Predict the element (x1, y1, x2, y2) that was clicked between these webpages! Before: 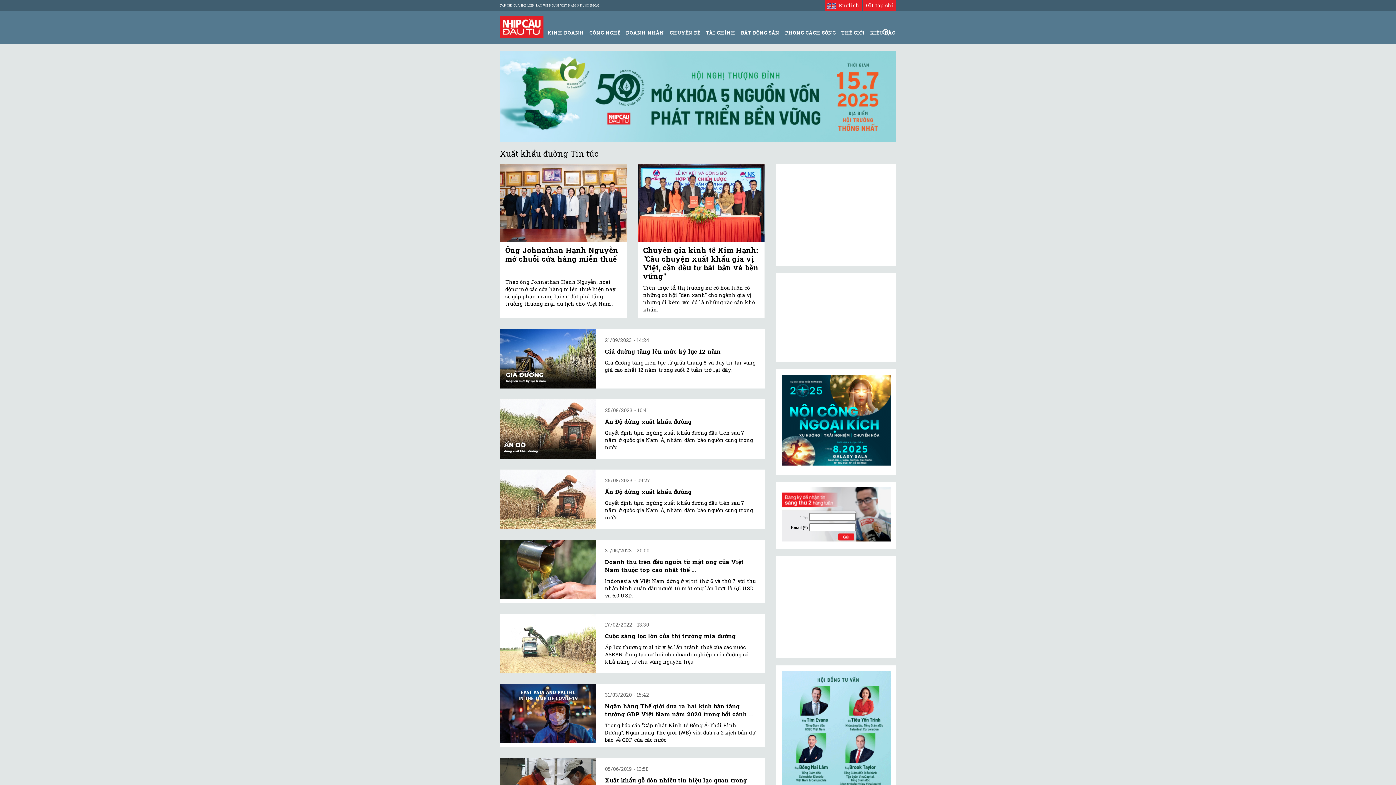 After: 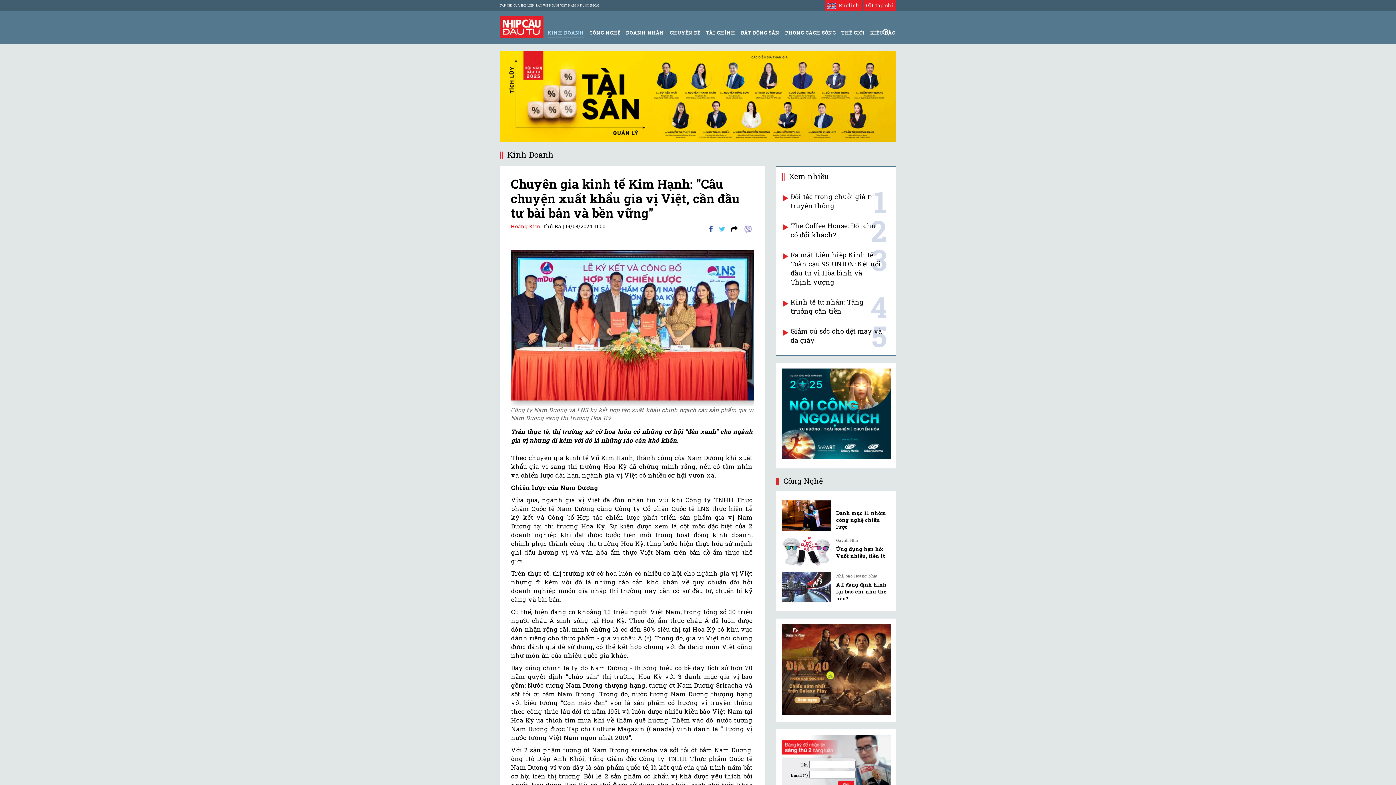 Action: bbox: (637, 164, 764, 242)